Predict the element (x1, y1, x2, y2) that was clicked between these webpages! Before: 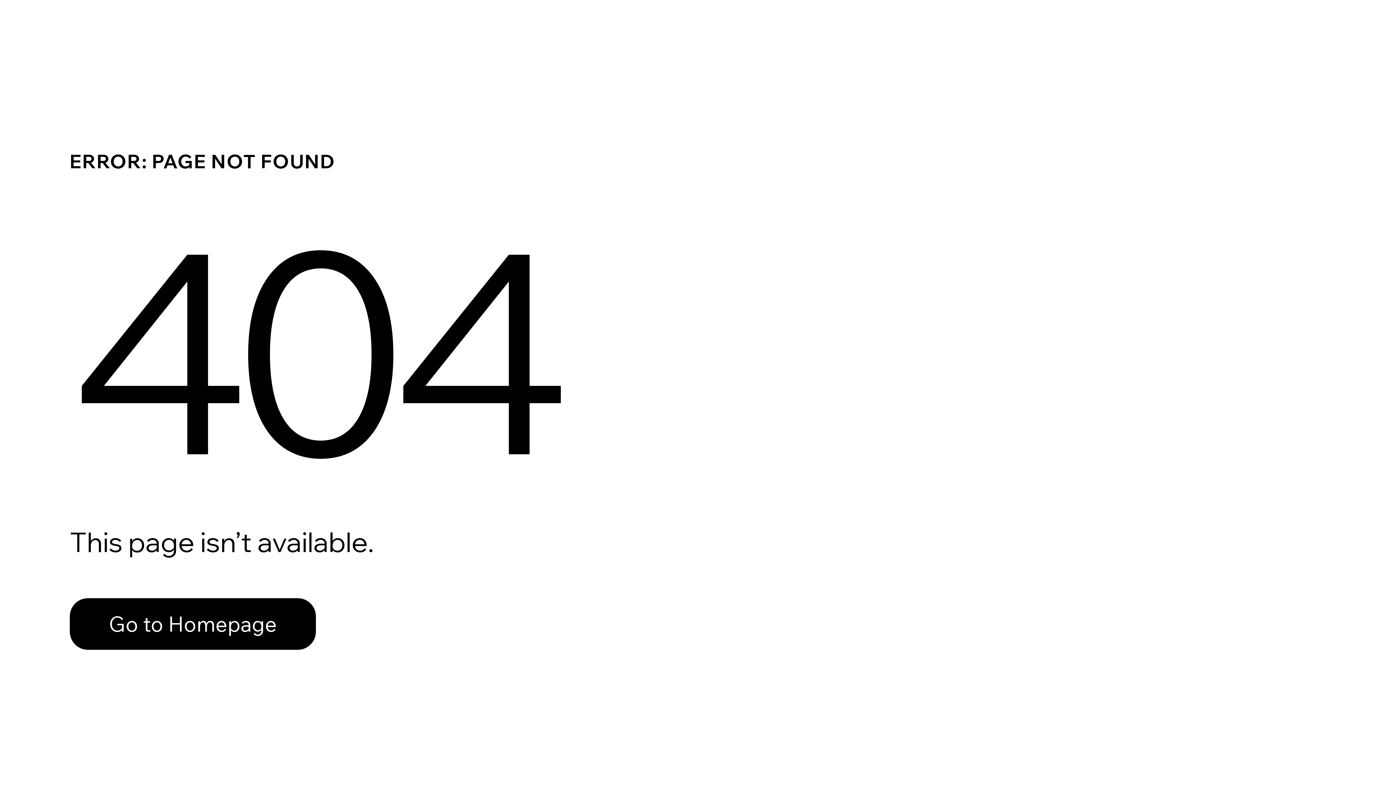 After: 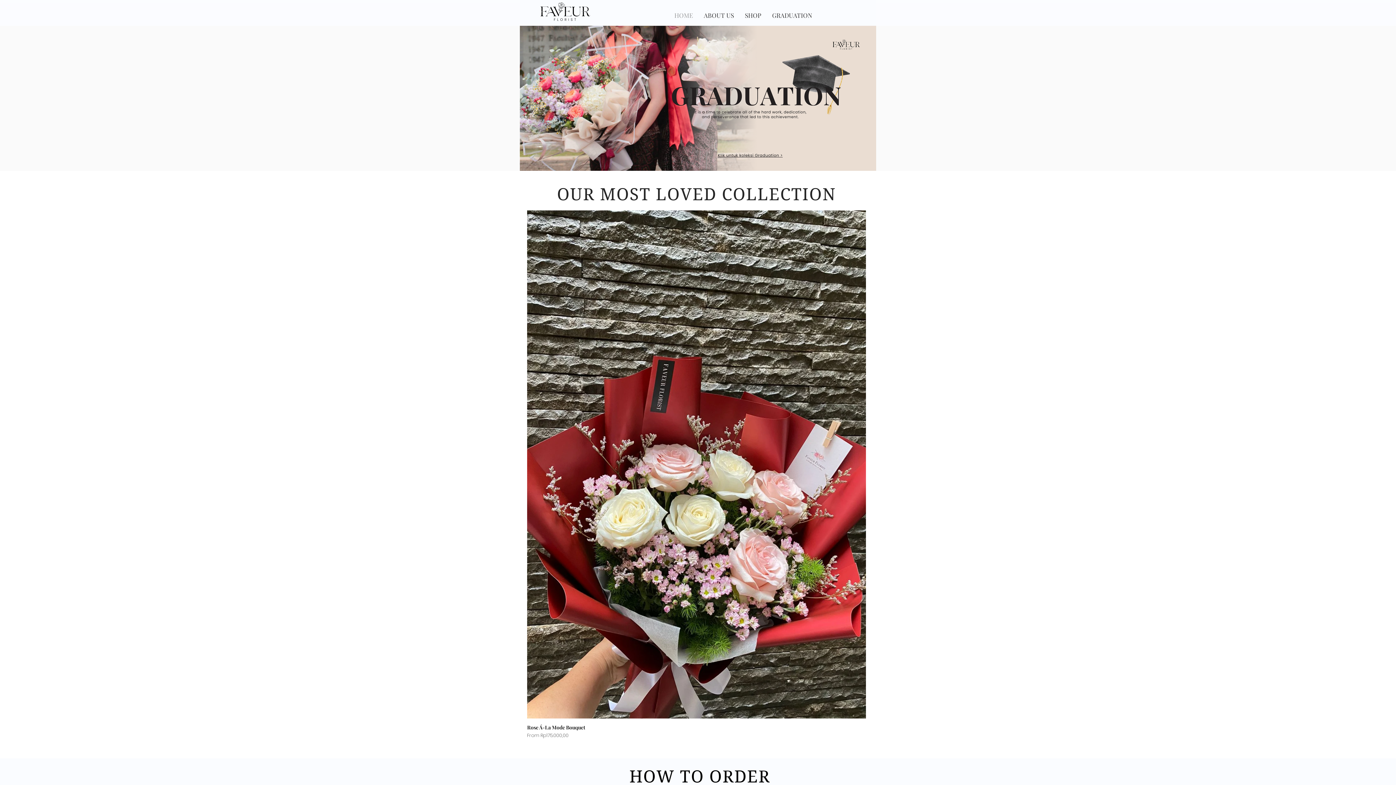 Action: bbox: (69, 582, 768, 659) label: Go to Homepage